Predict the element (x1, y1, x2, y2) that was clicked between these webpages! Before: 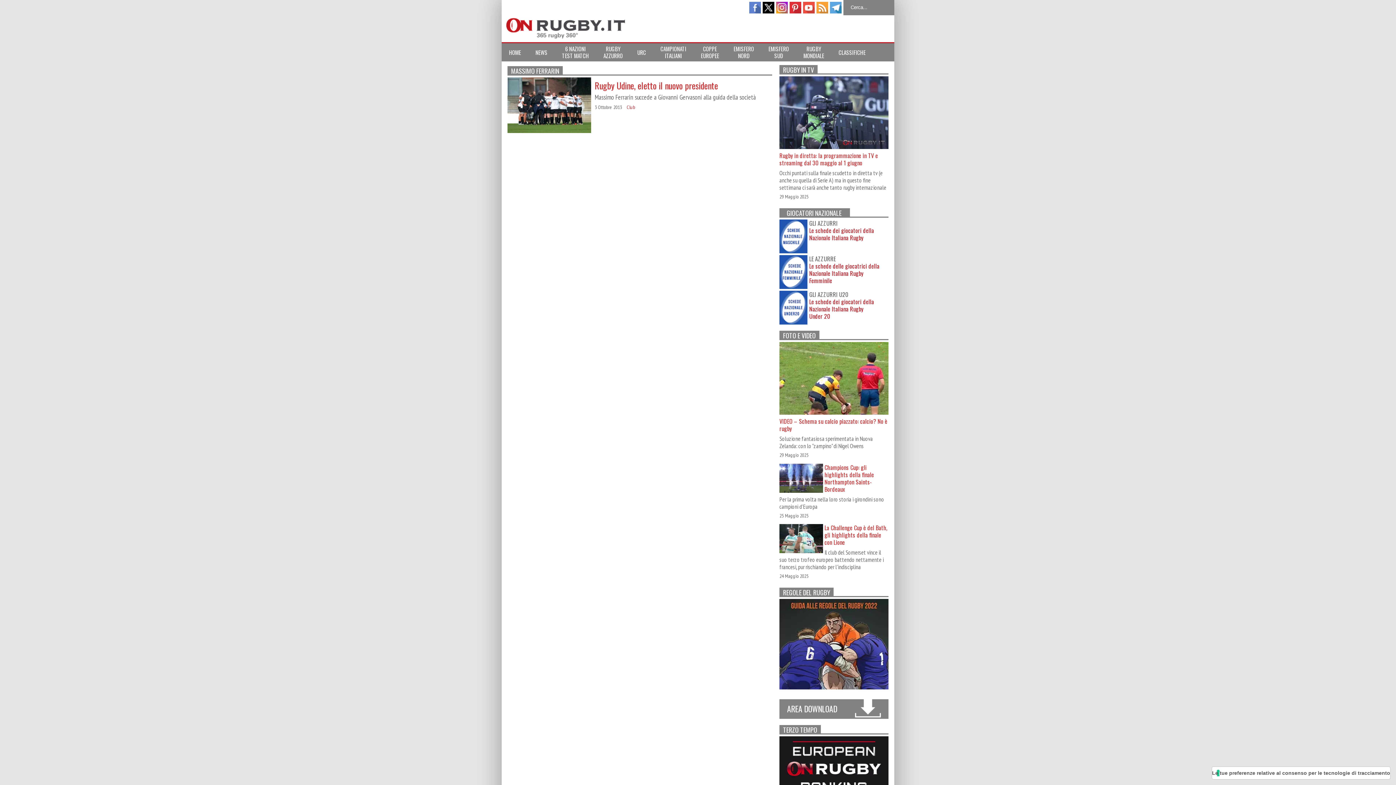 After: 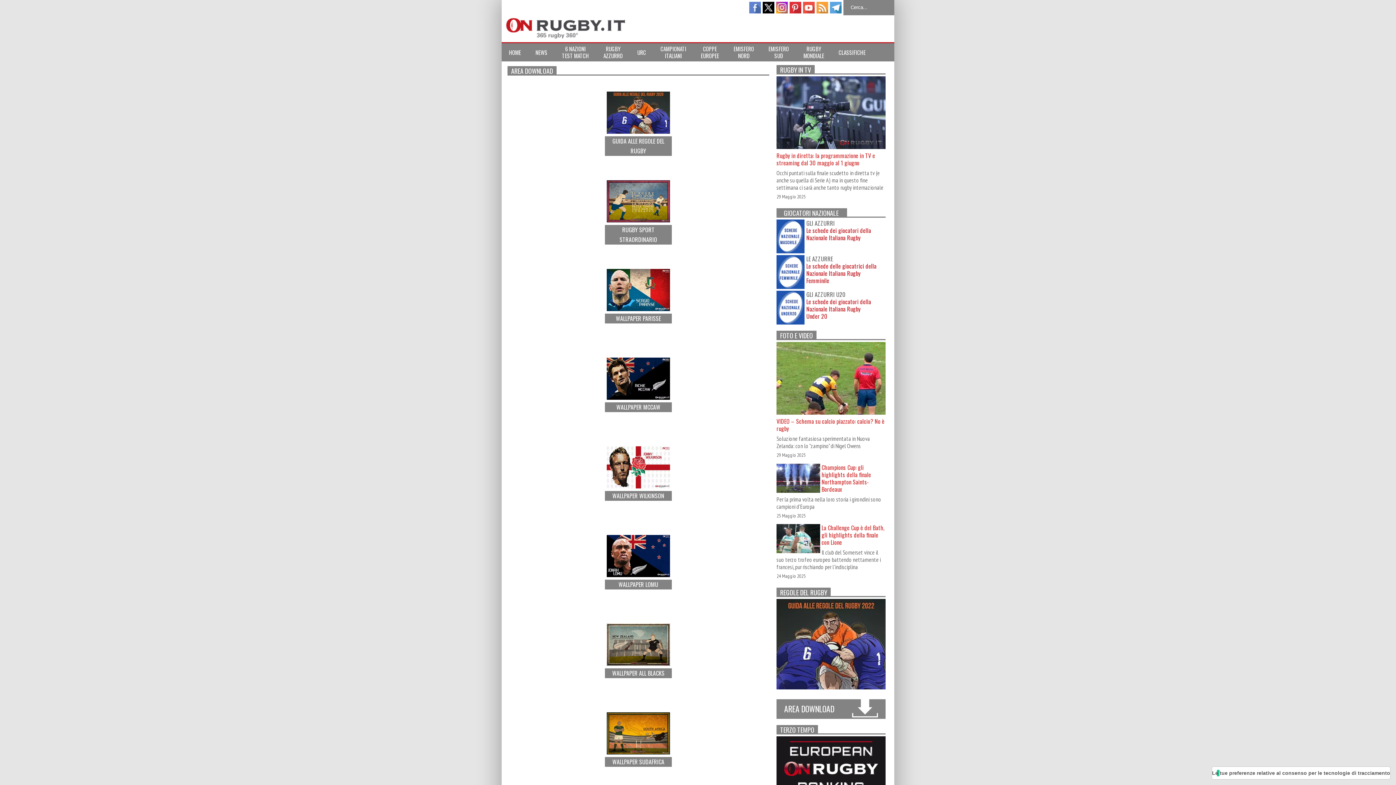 Action: bbox: (779, 699, 888, 719) label: AREA DOWNLOAD 